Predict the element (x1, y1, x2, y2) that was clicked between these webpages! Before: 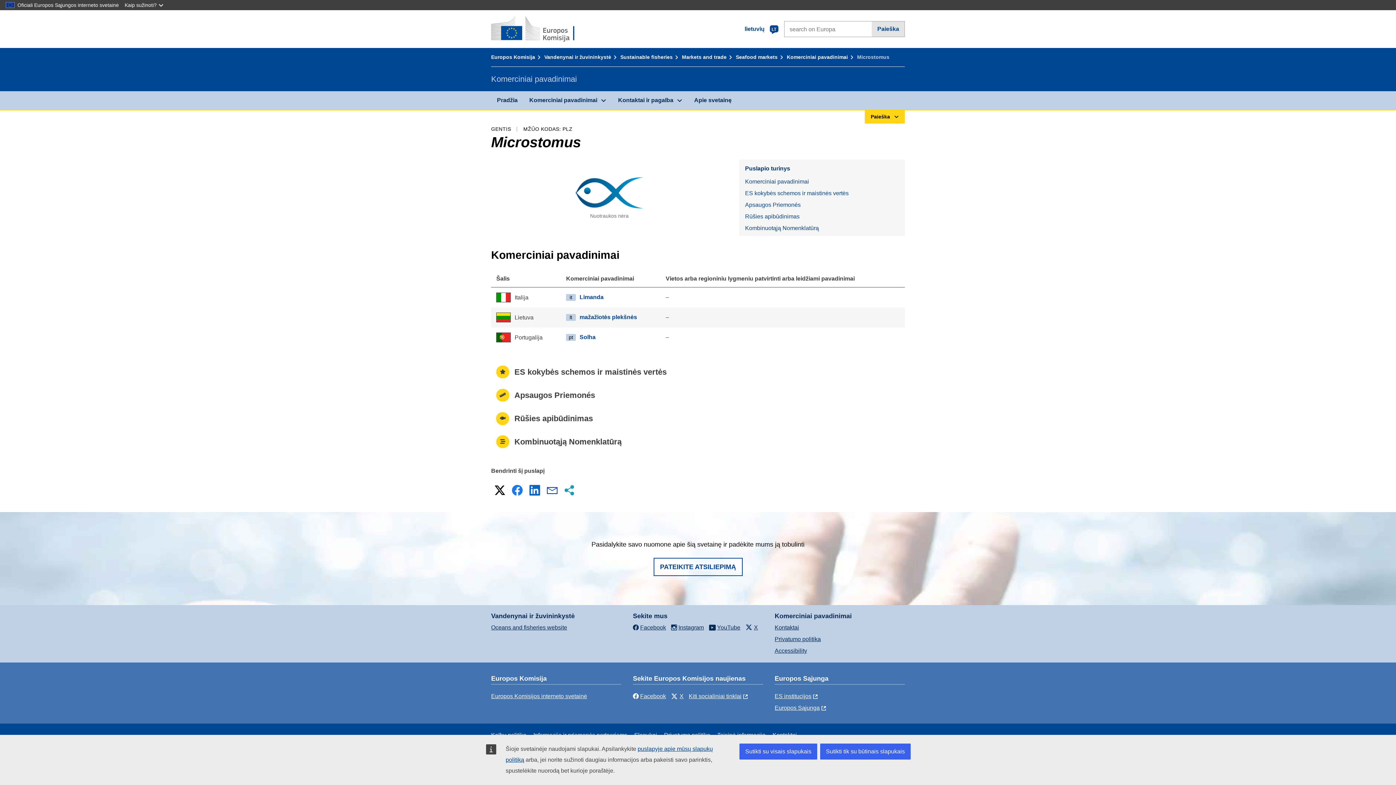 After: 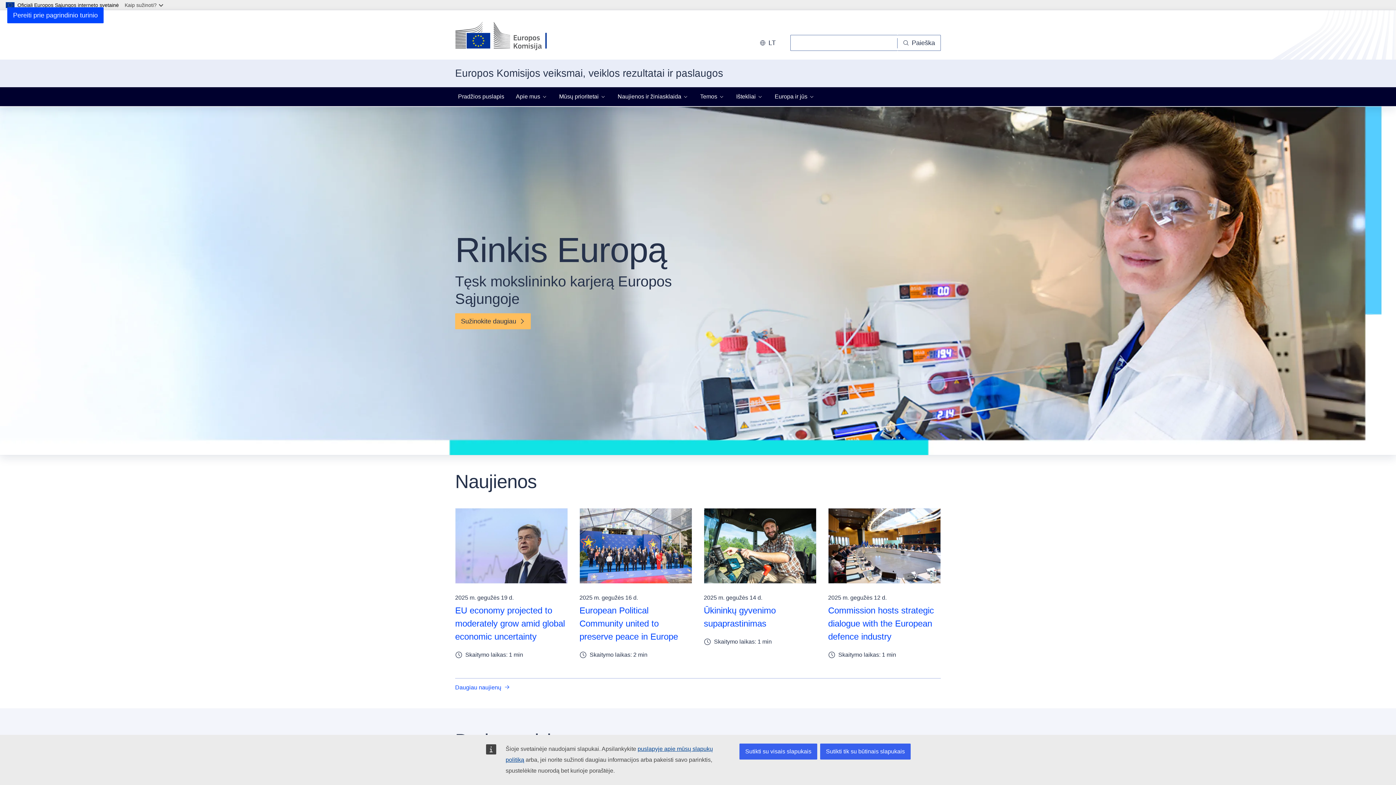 Action: label: Pradžia - Europos Komisija bbox: (491, 16, 596, 42)